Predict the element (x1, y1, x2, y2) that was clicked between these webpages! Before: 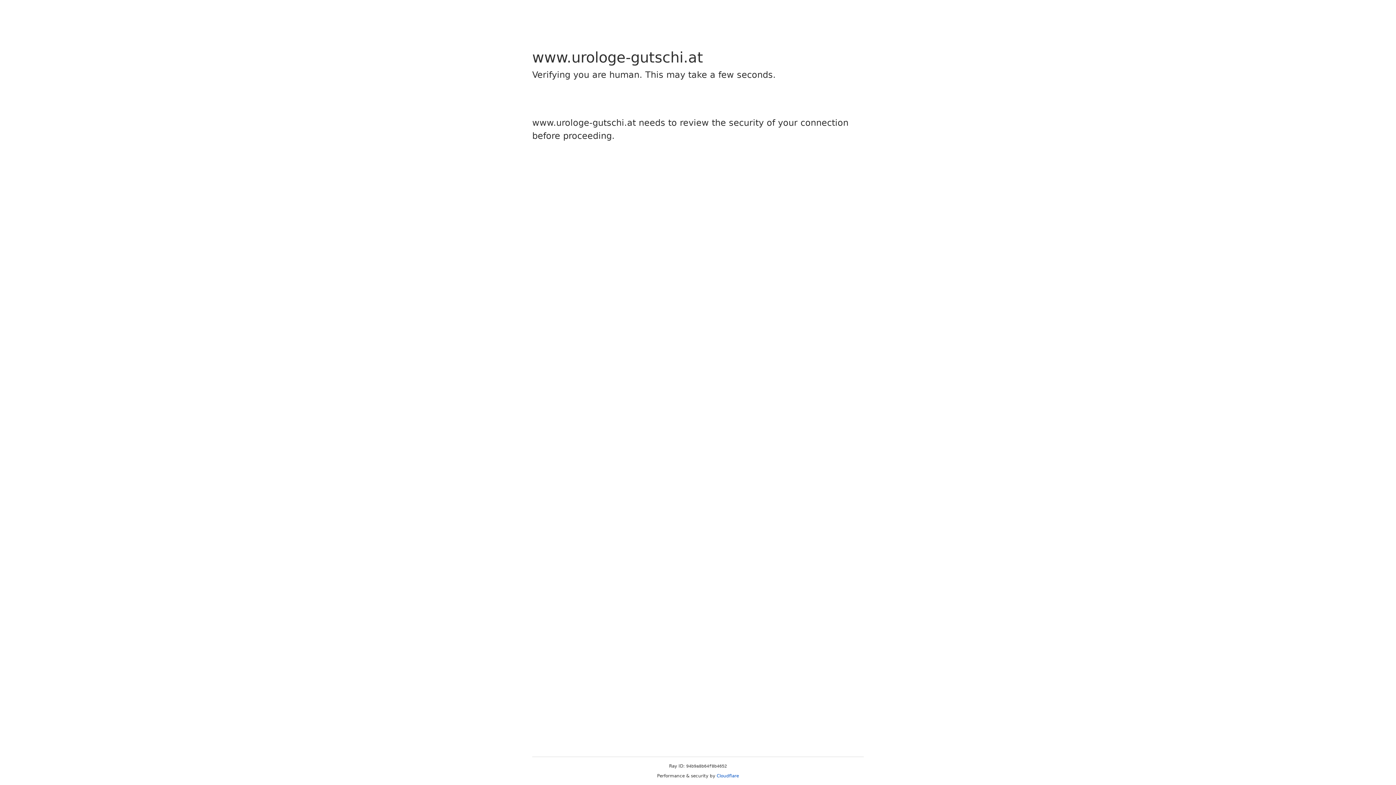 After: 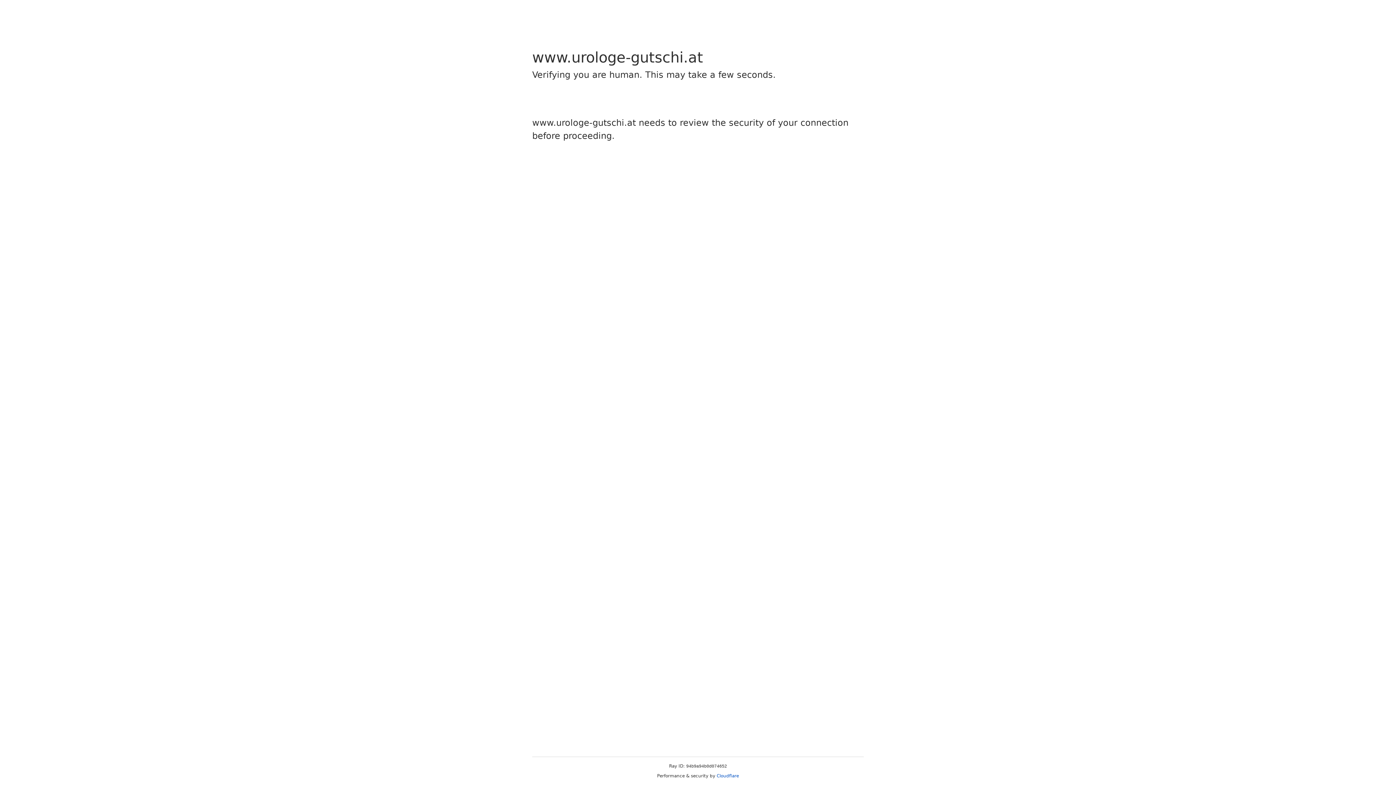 Action: bbox: (716, 773, 739, 778) label: Cloudflare